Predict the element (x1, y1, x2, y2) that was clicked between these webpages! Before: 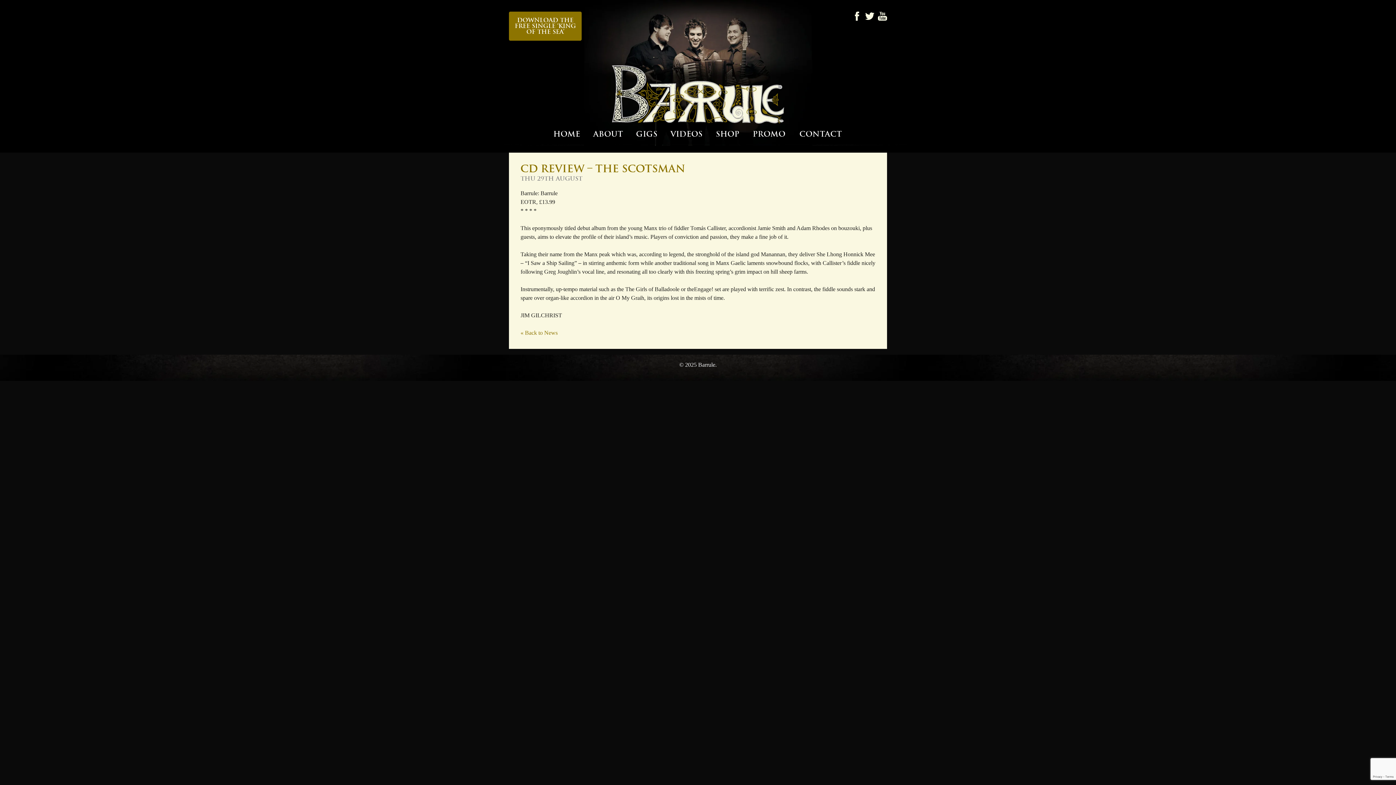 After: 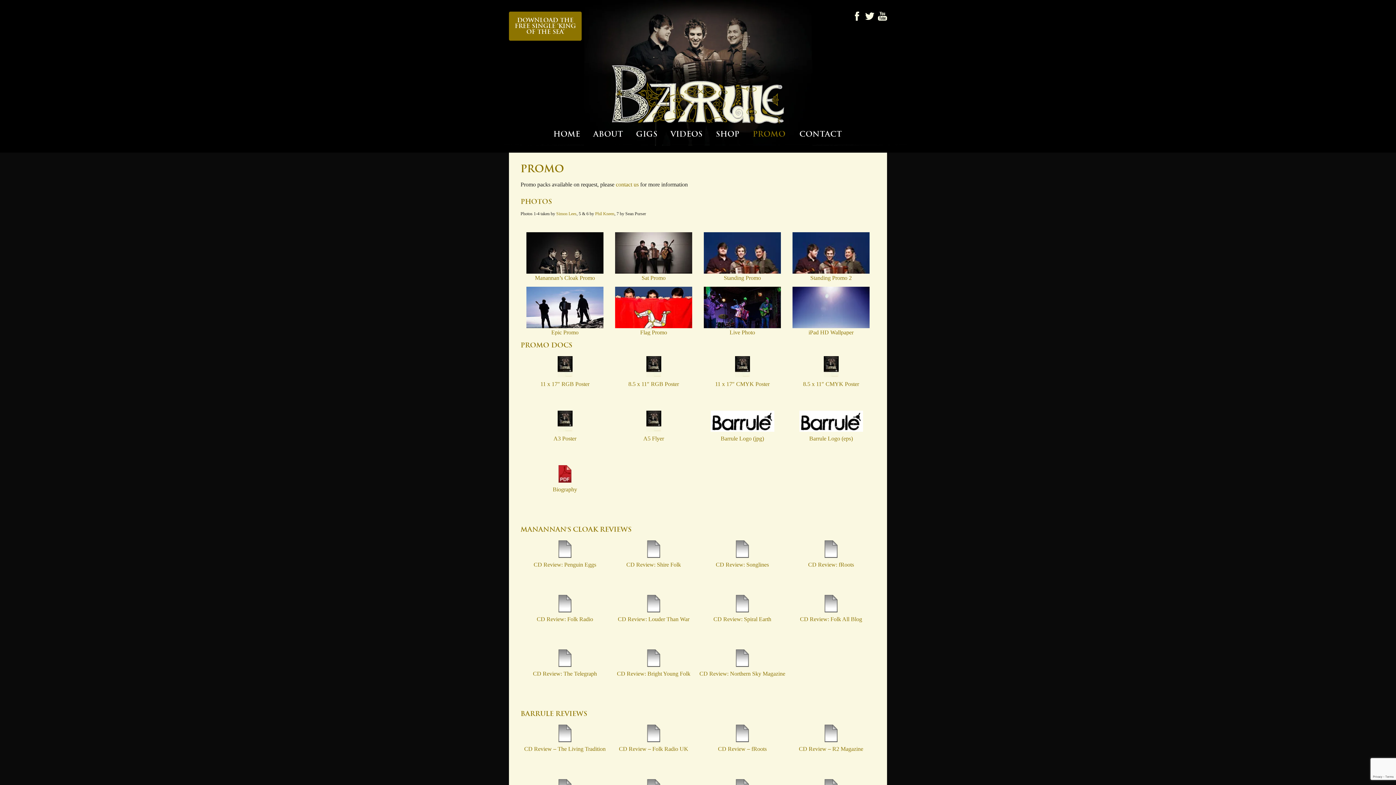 Action: label: Promo bbox: (746, 123, 792, 140)